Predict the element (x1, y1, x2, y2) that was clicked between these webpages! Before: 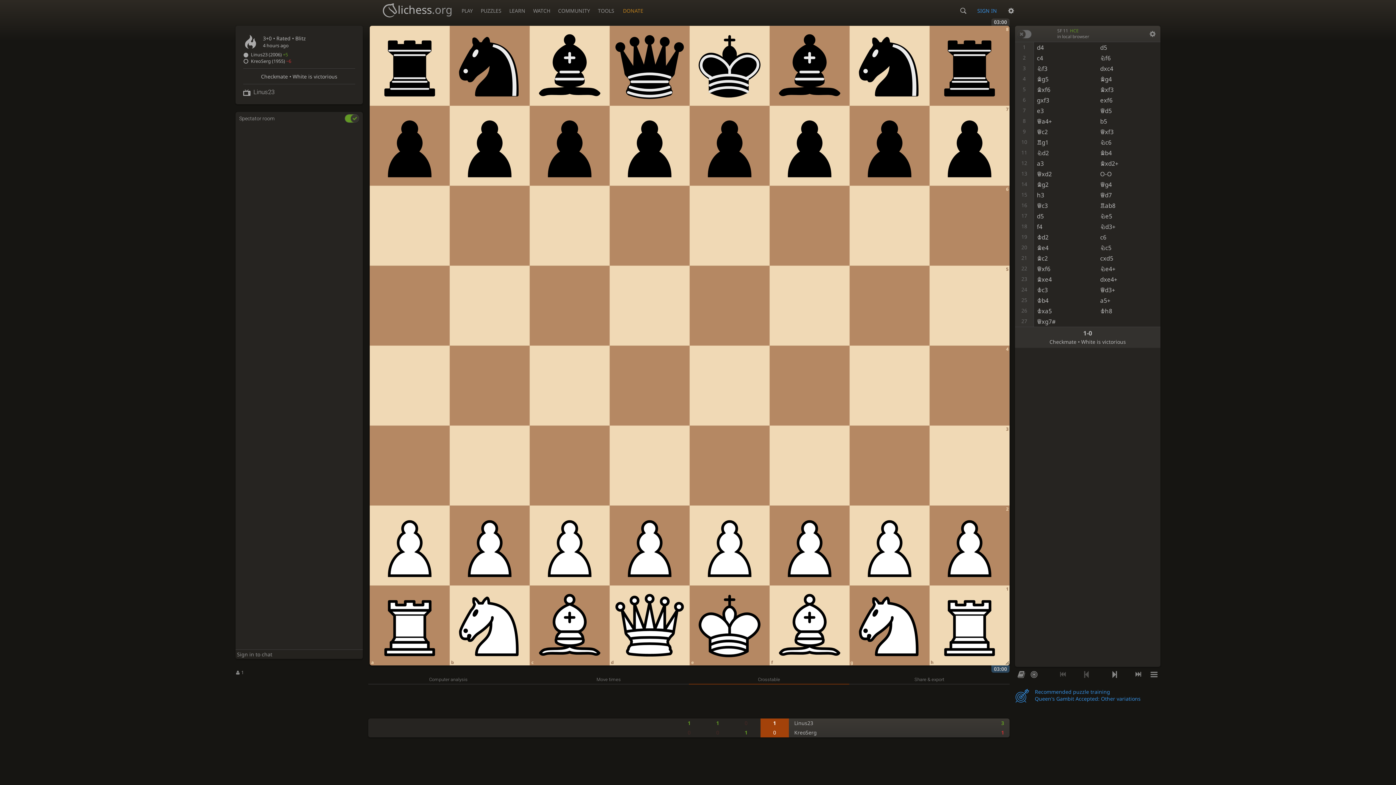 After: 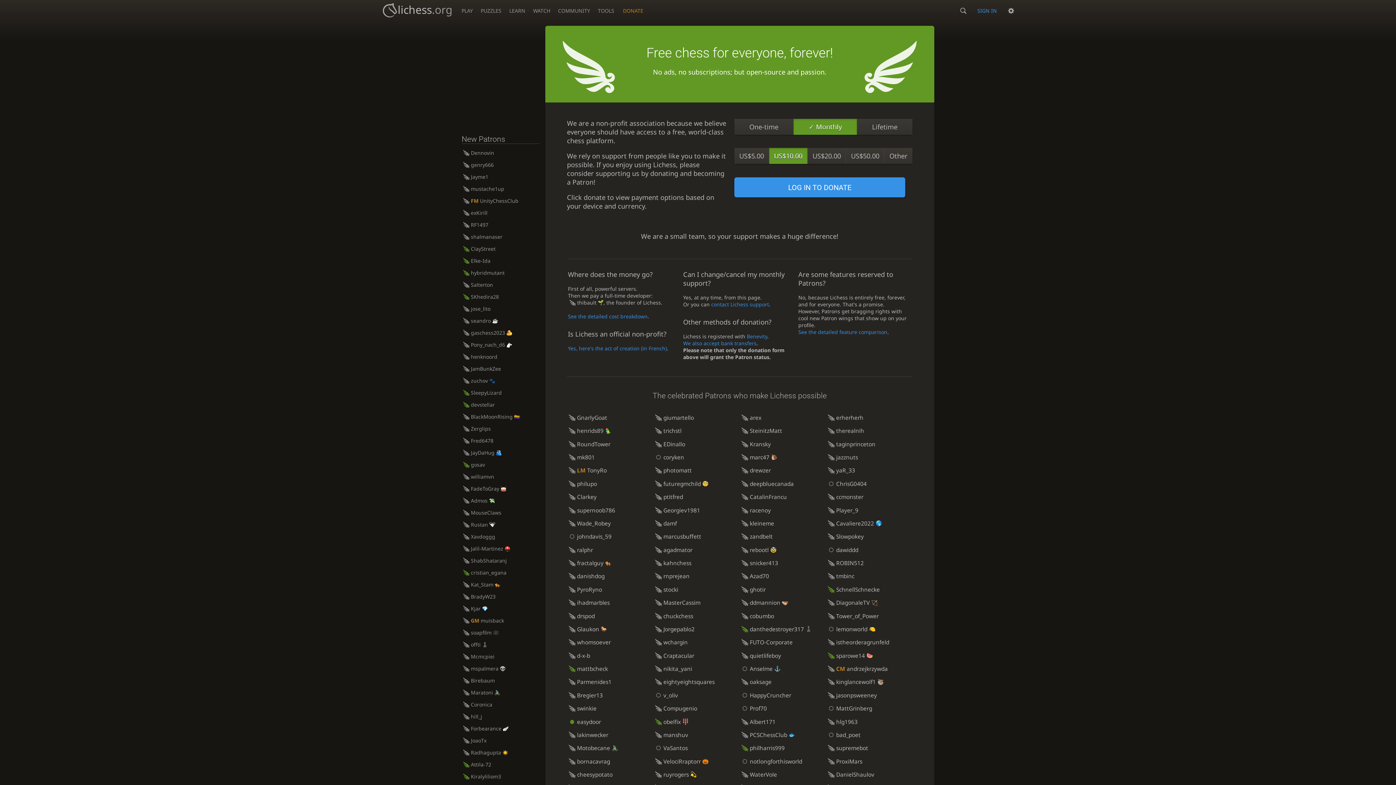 Action: label: DONATE bbox: (623, 0, 643, 21)